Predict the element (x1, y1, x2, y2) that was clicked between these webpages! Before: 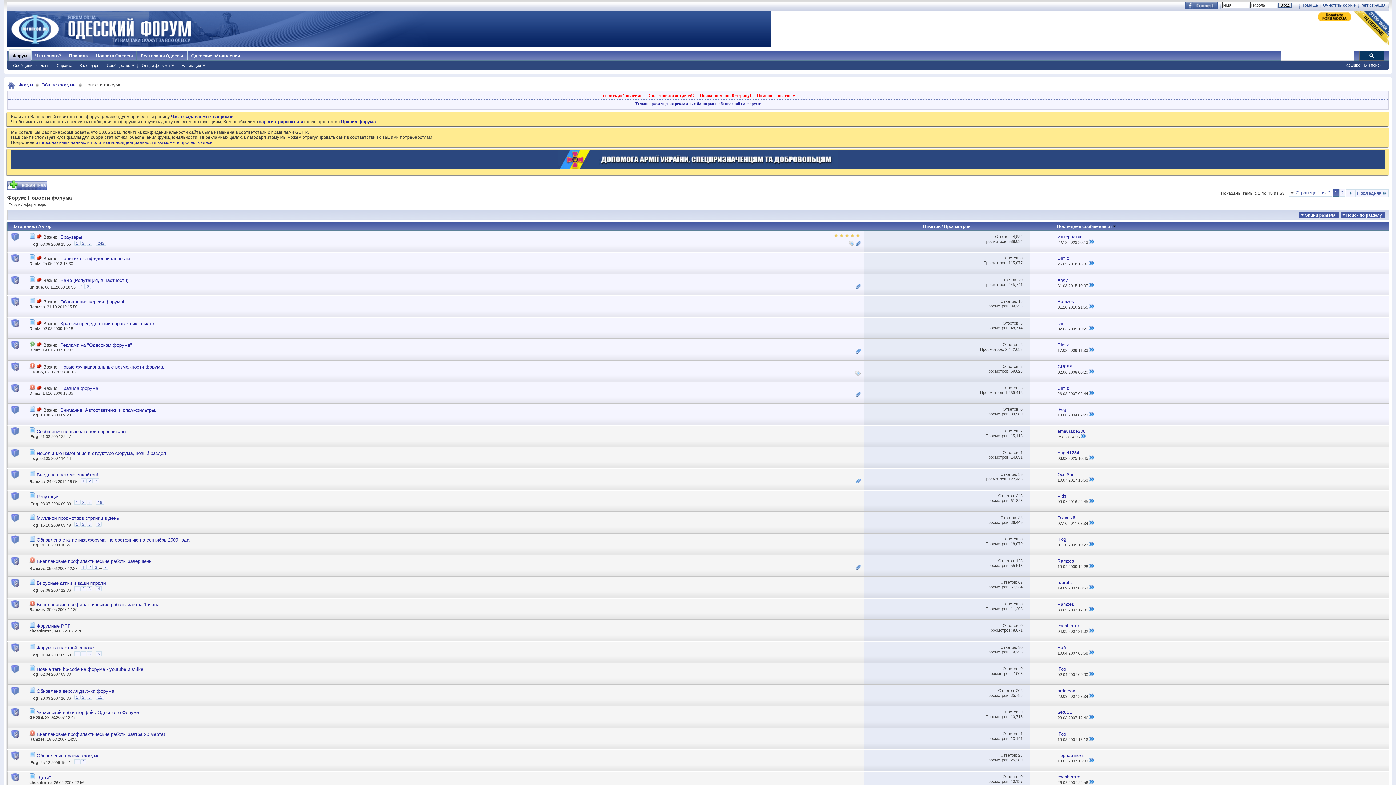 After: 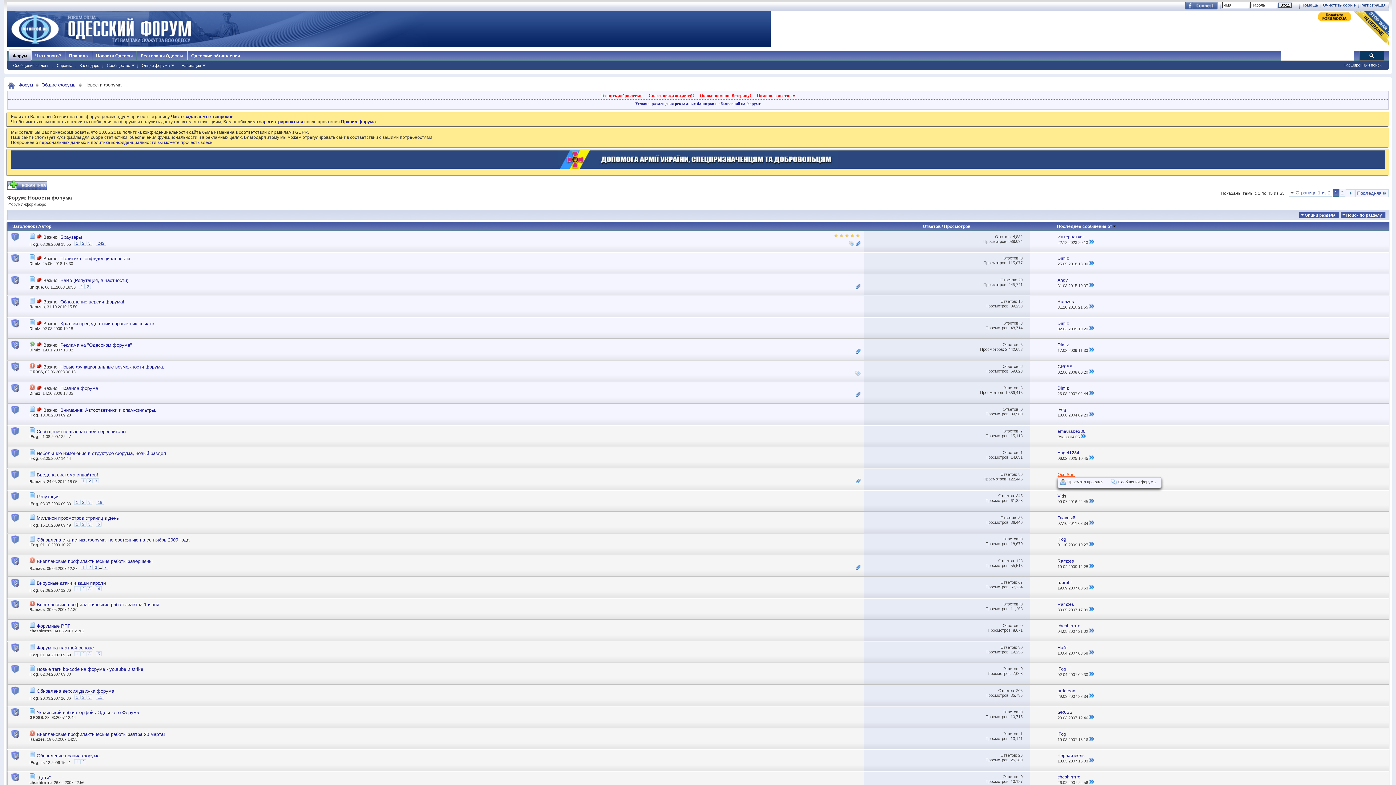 Action: label: Oxi_Sun bbox: (1057, 472, 1074, 477)